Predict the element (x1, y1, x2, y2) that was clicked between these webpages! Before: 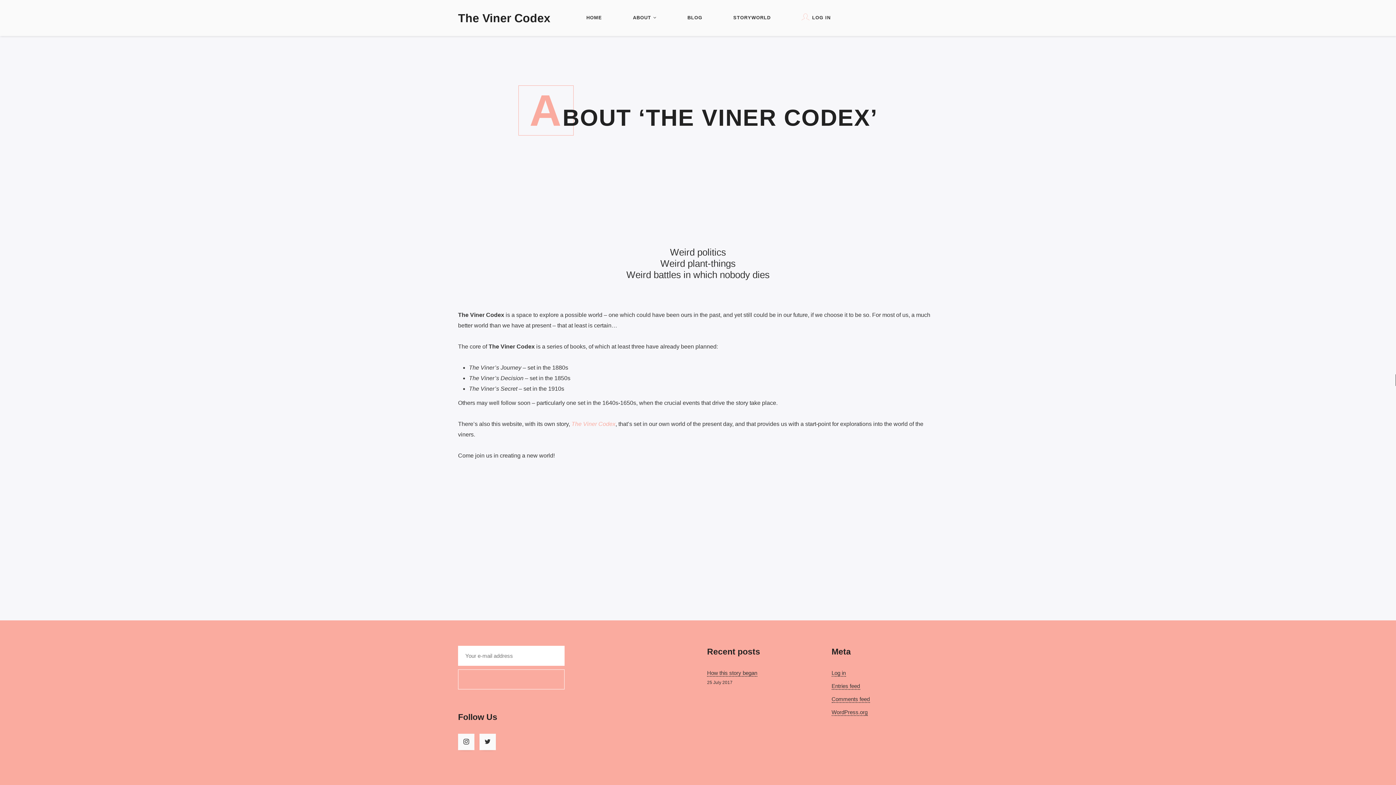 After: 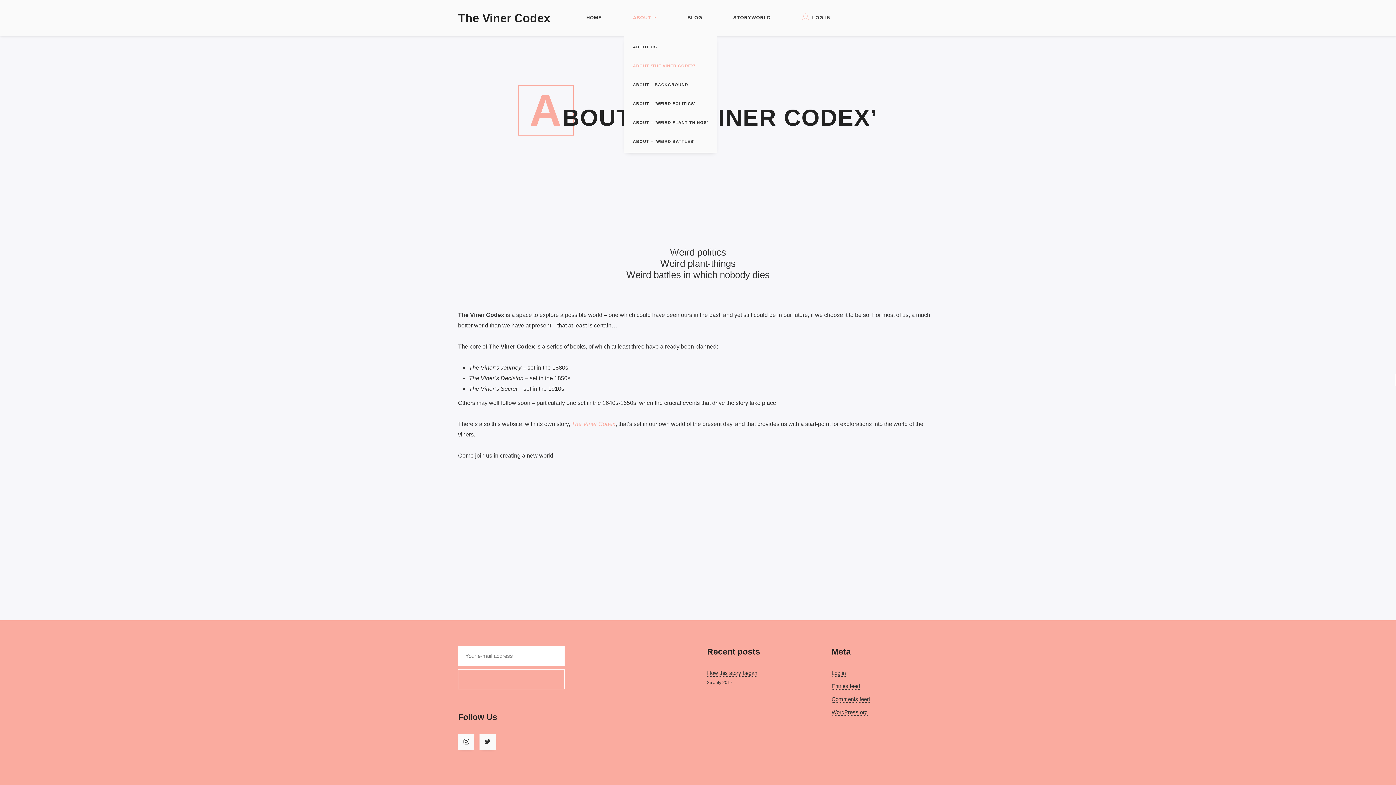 Action: bbox: (624, 0, 665, 35) label: ABOUT